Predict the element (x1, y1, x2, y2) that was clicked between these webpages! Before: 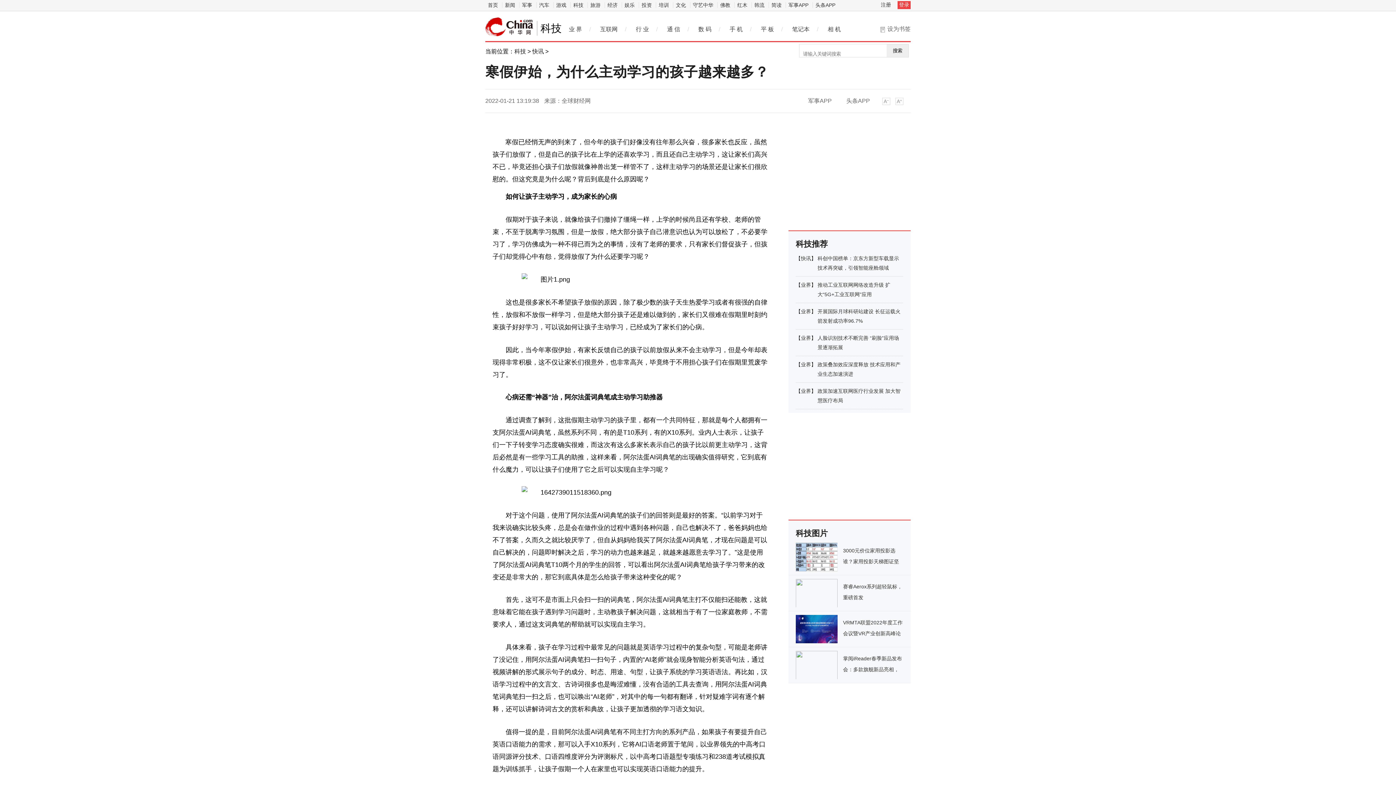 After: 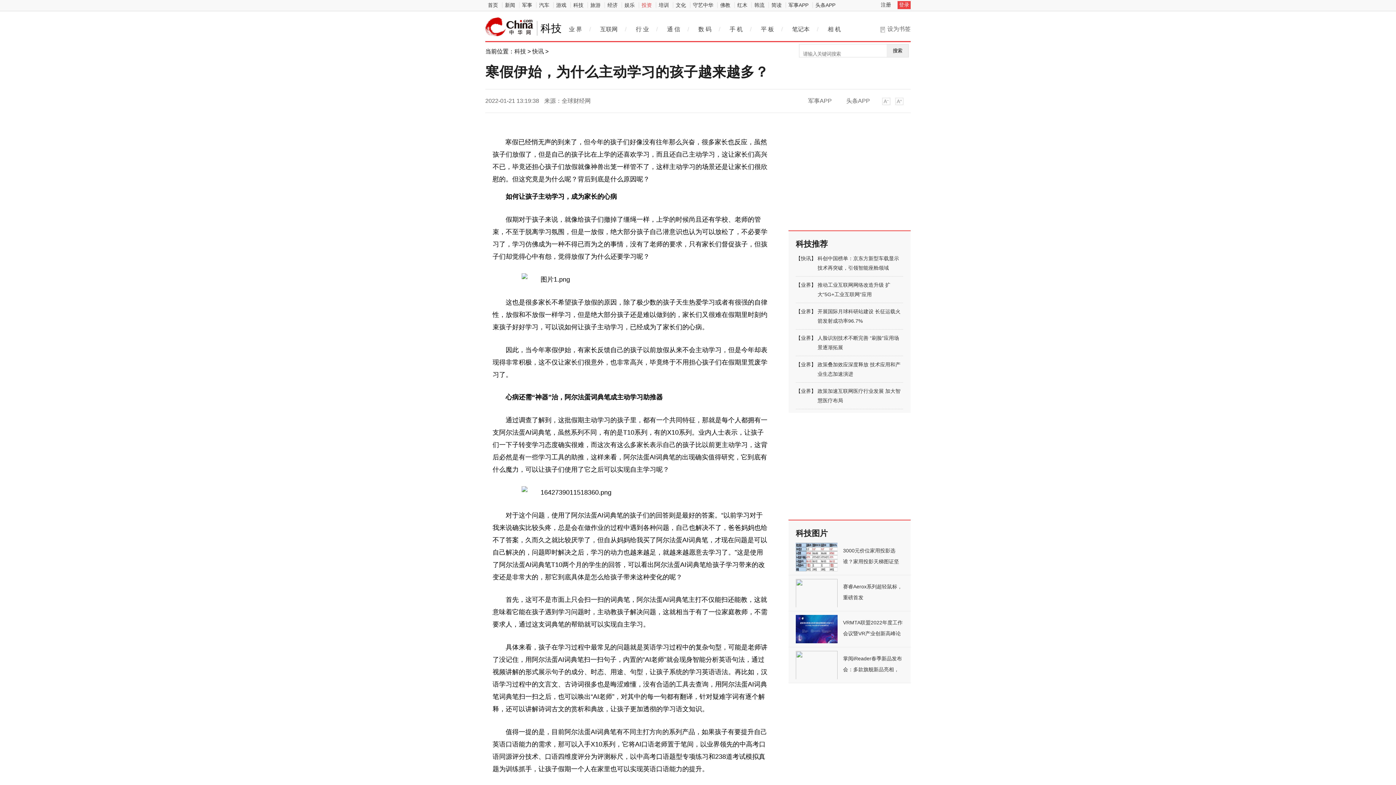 Action: bbox: (638, 2, 654, 8) label: 投资